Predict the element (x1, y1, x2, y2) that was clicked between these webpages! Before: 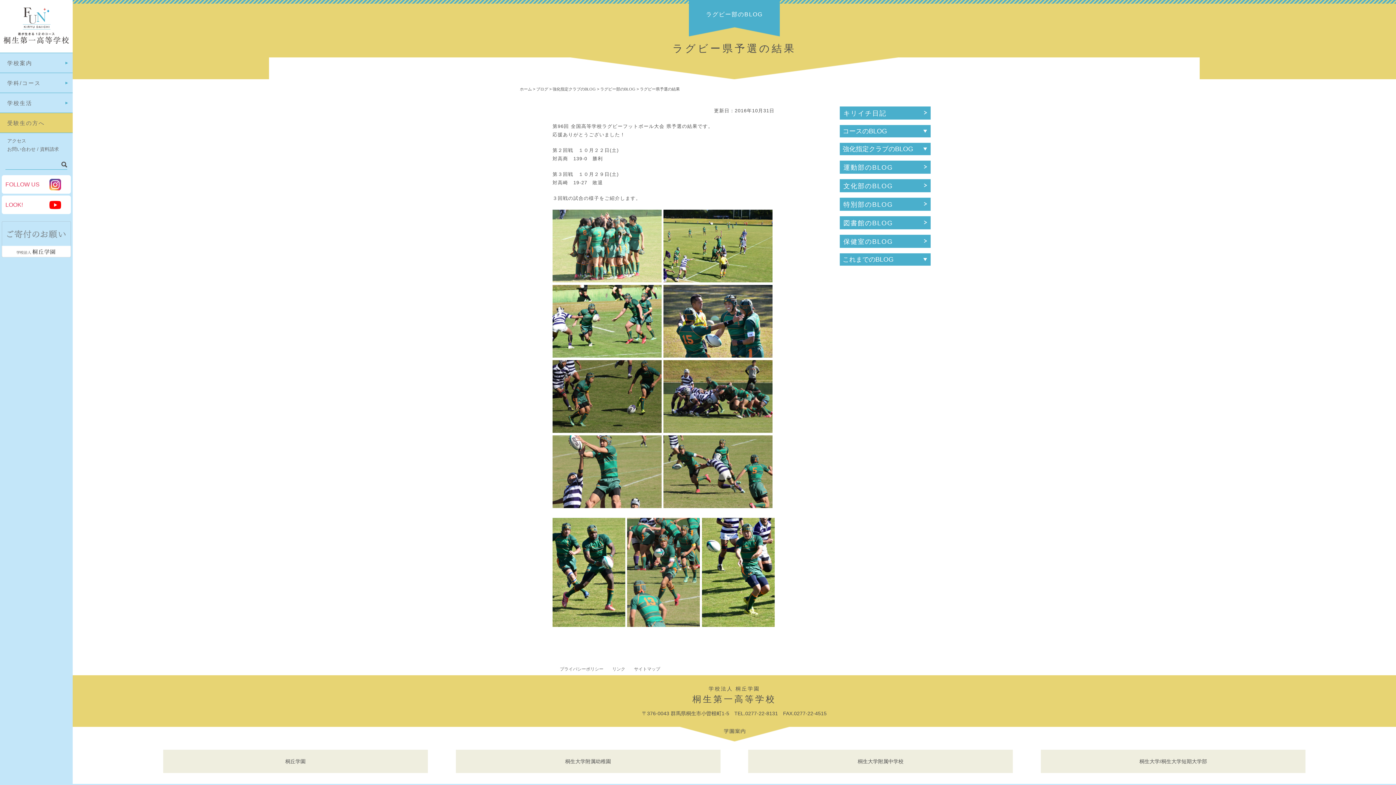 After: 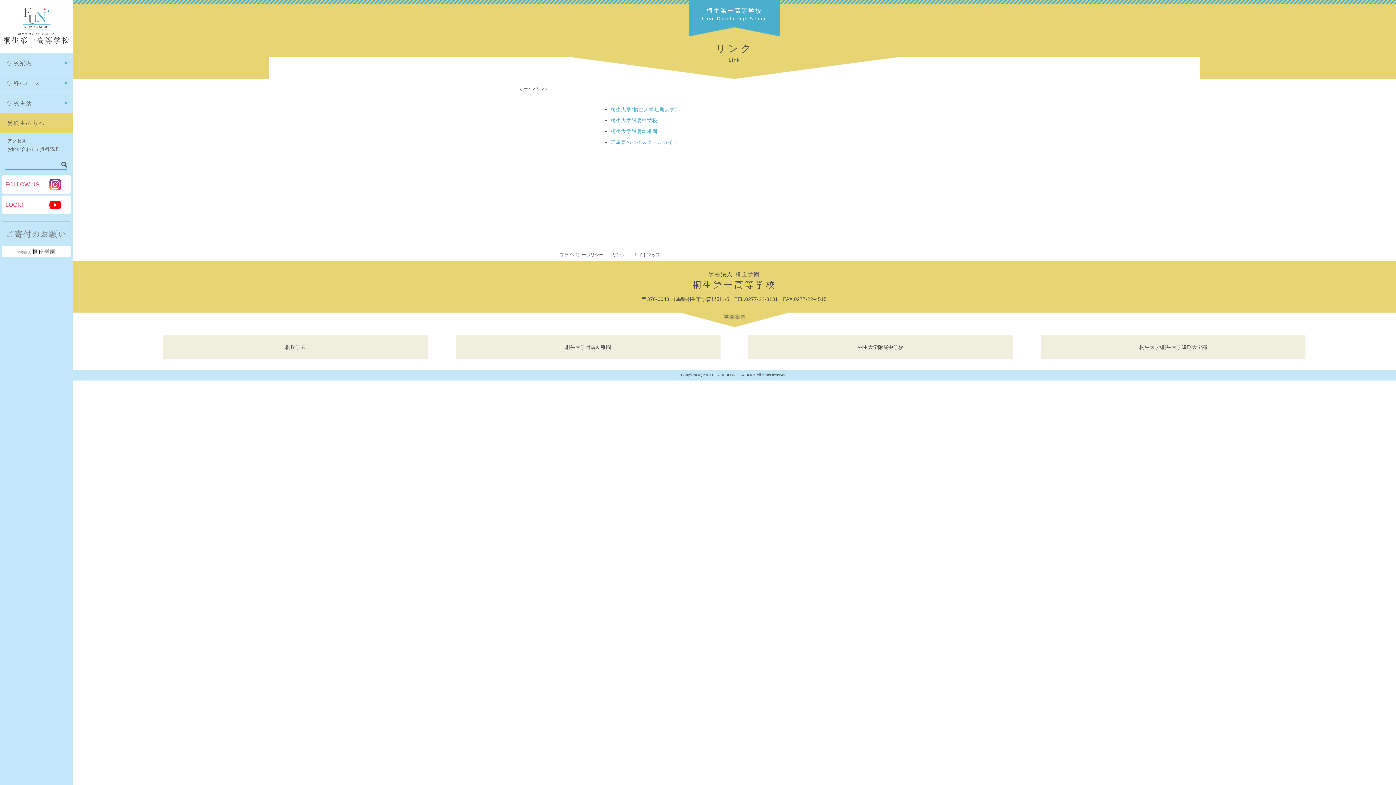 Action: label: リンク bbox: (612, 667, 625, 671)